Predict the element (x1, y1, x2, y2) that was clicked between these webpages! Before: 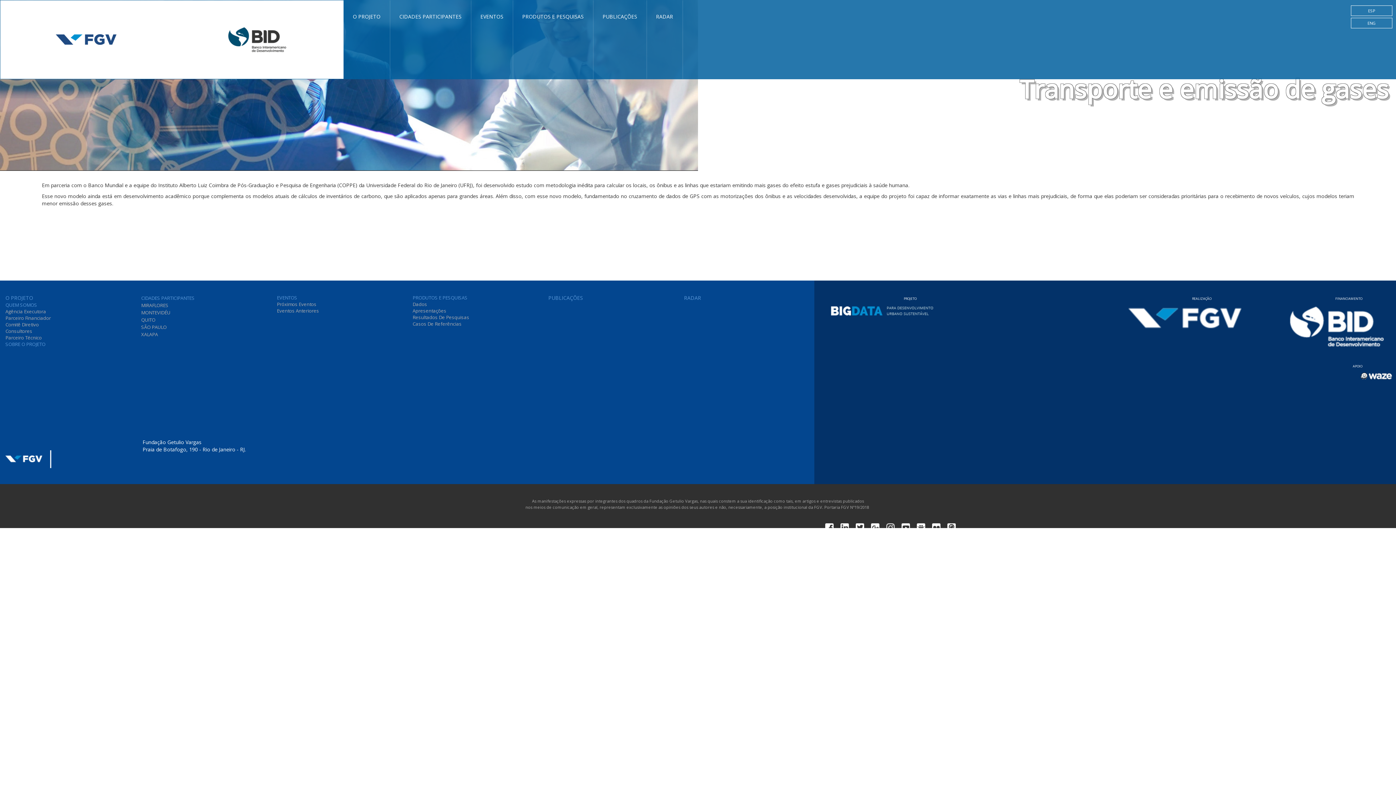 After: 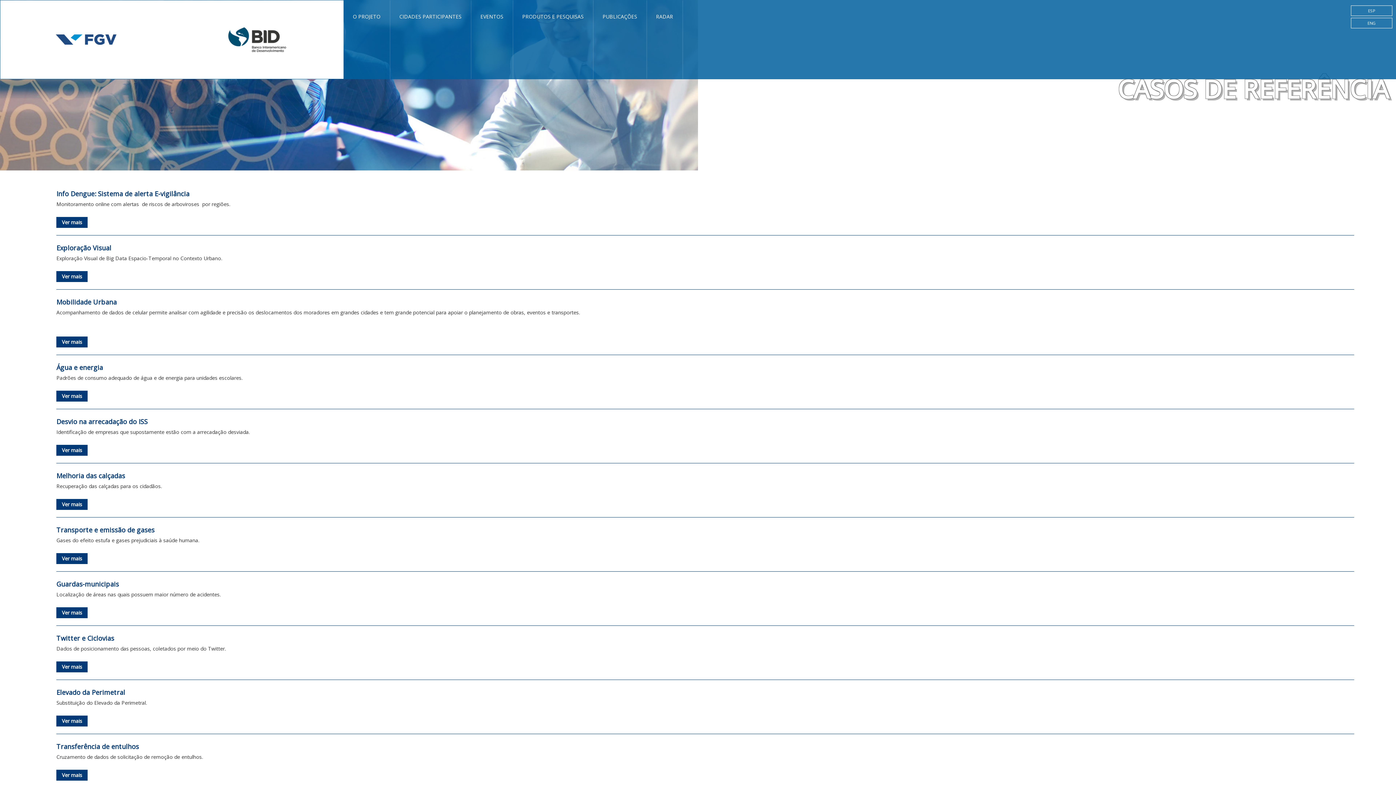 Action: label: Casos De Referências bbox: (412, 320, 461, 327)